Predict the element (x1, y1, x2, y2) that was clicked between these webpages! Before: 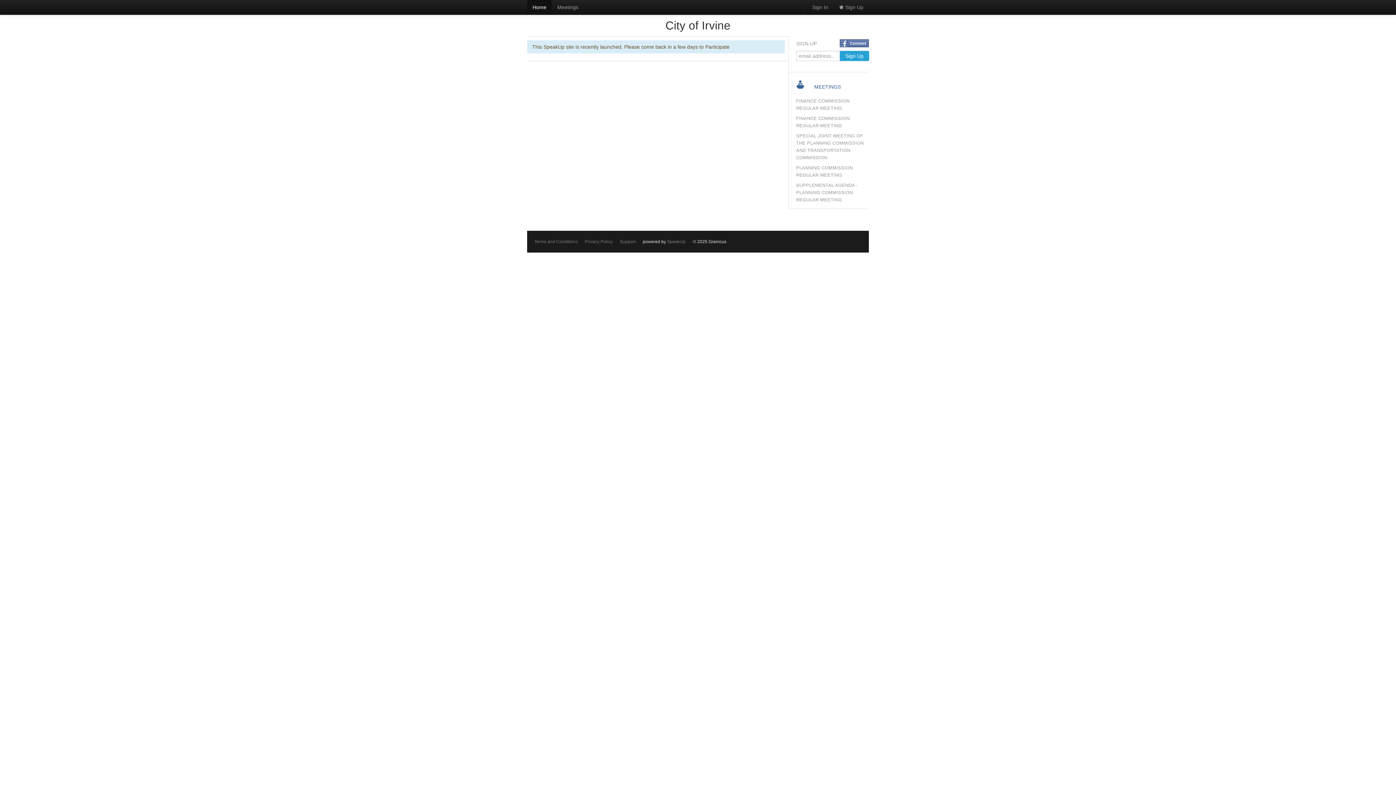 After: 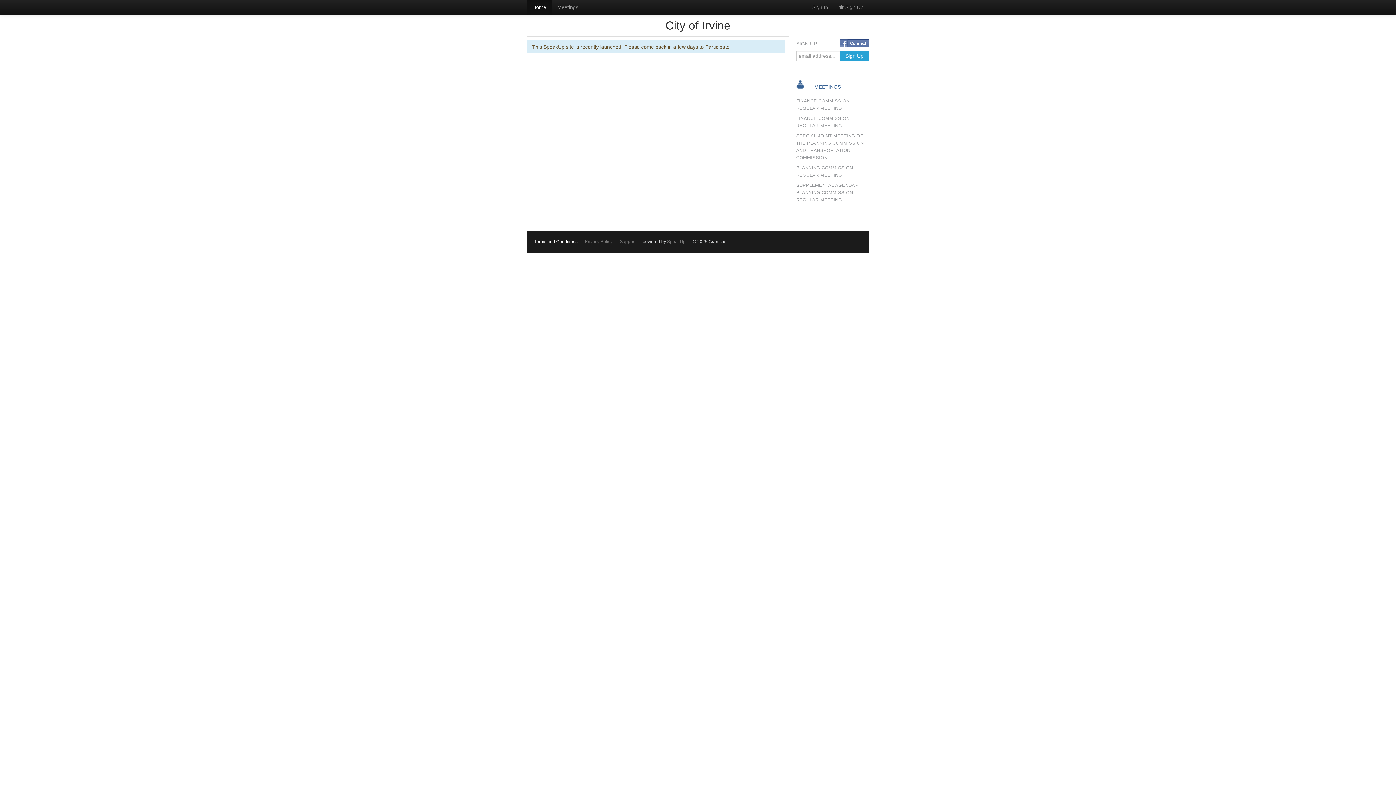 Action: label: Terms and Conditions bbox: (534, 239, 577, 244)